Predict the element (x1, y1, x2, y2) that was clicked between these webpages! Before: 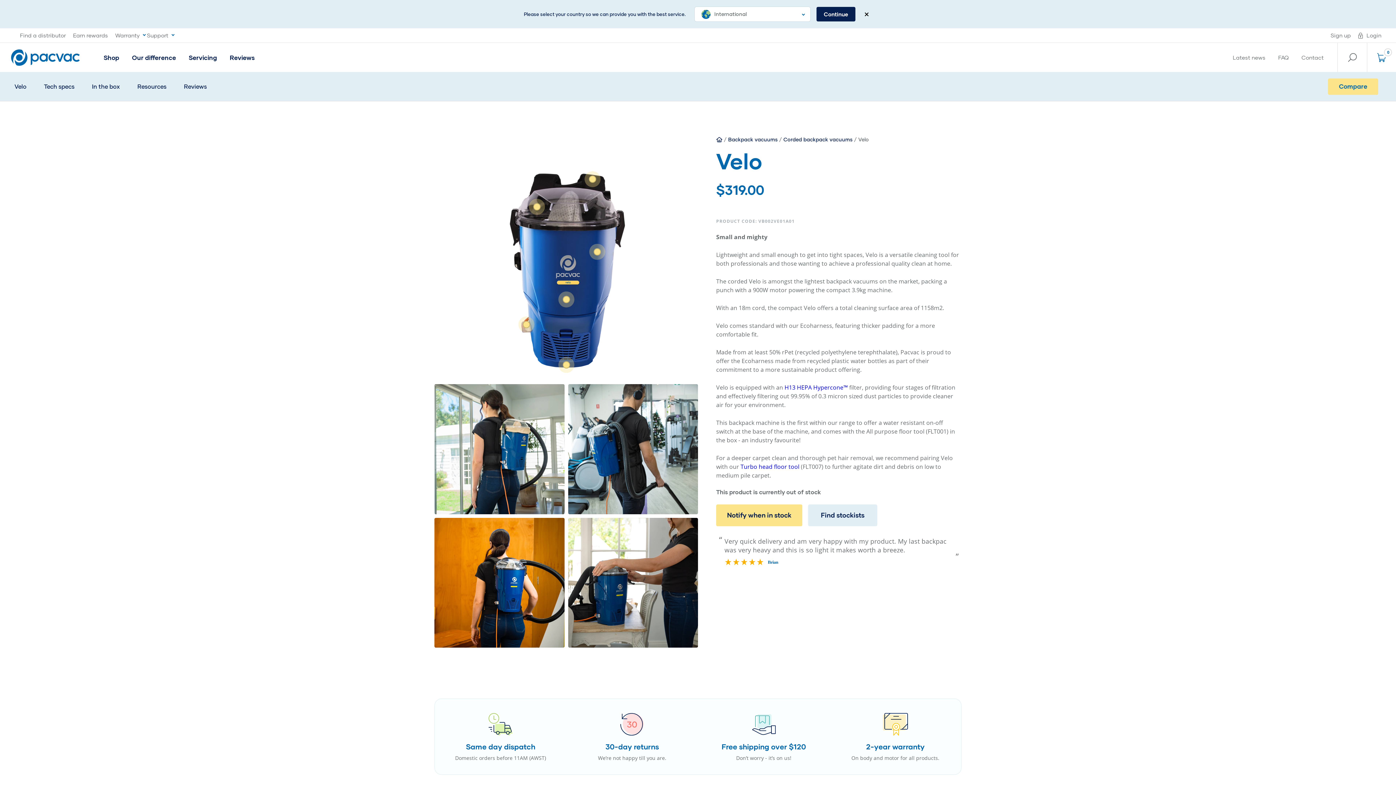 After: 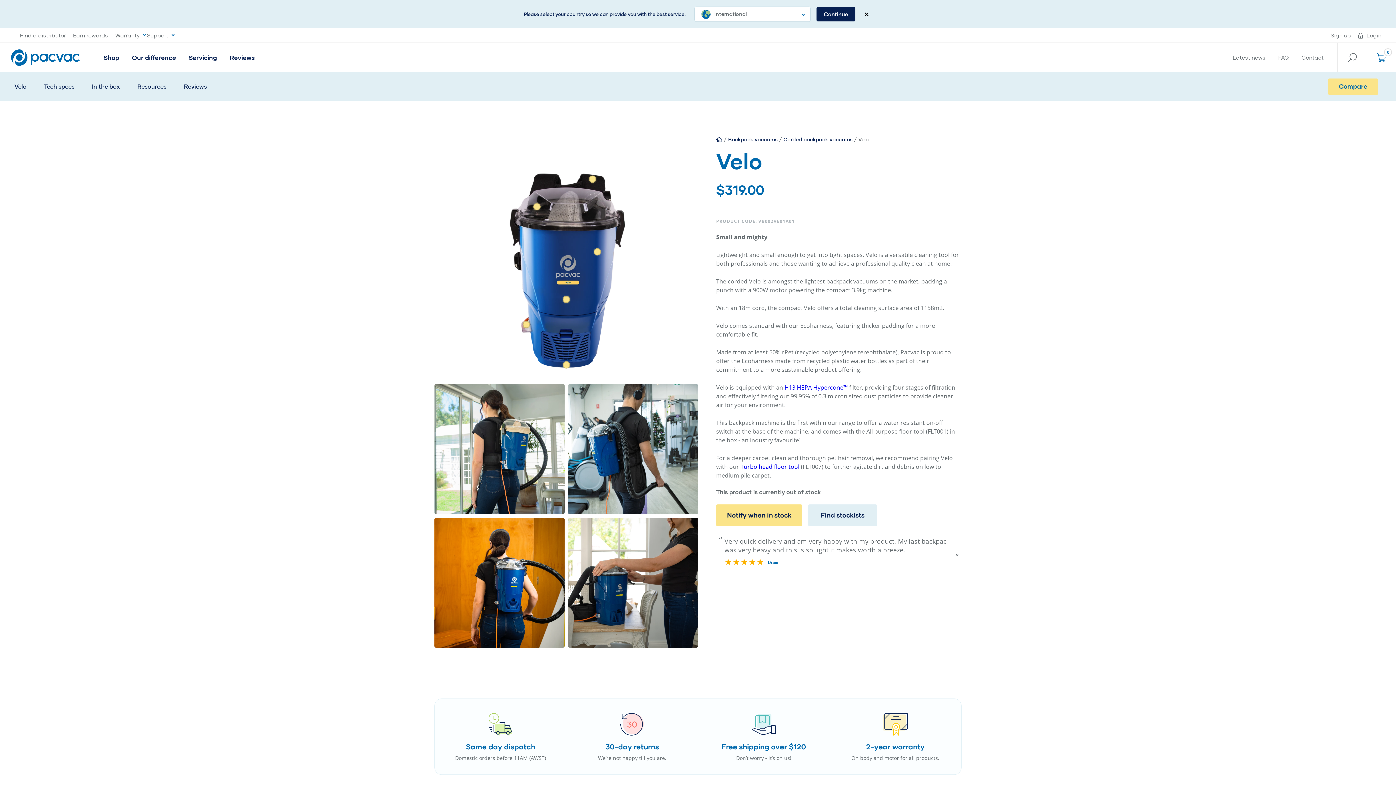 Action: bbox: (5, 72, 35, 101) label: Velo